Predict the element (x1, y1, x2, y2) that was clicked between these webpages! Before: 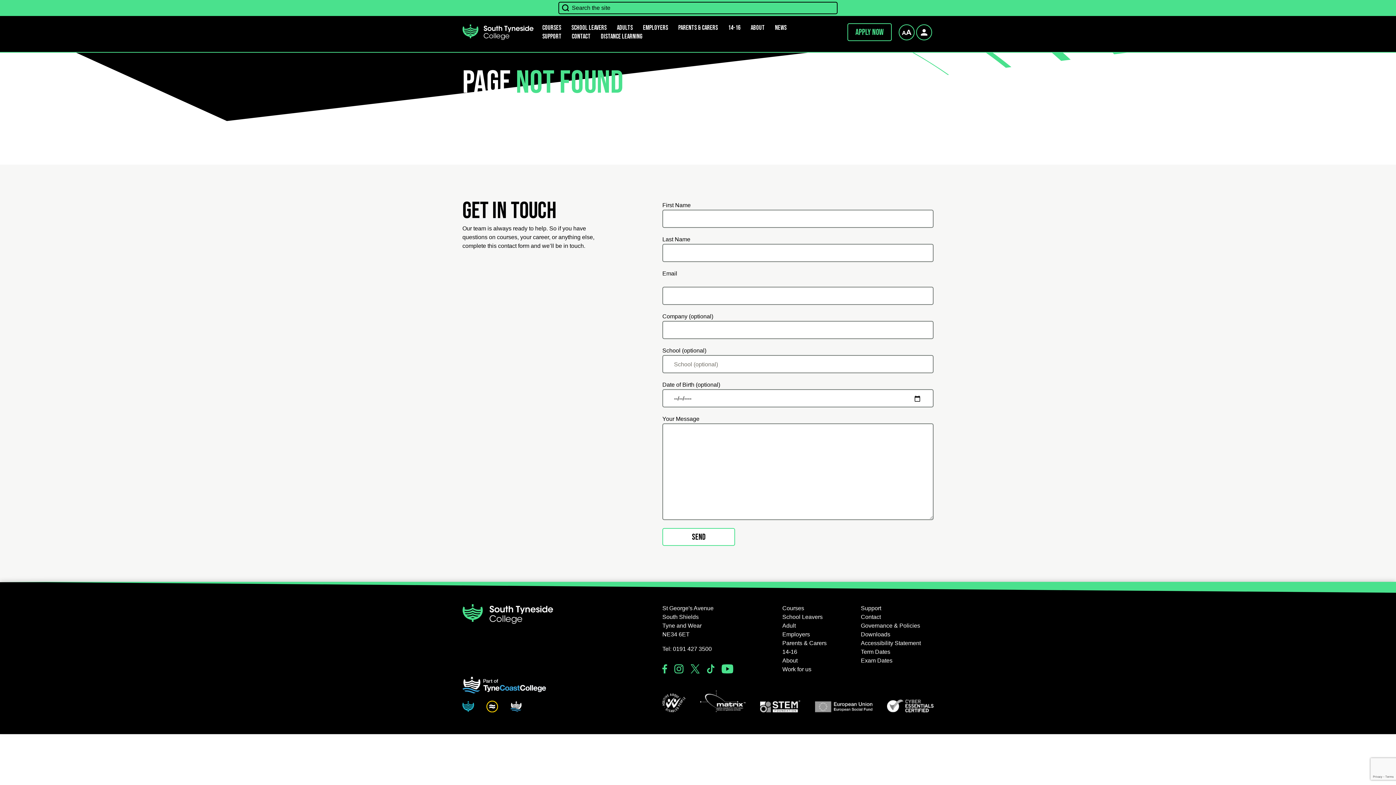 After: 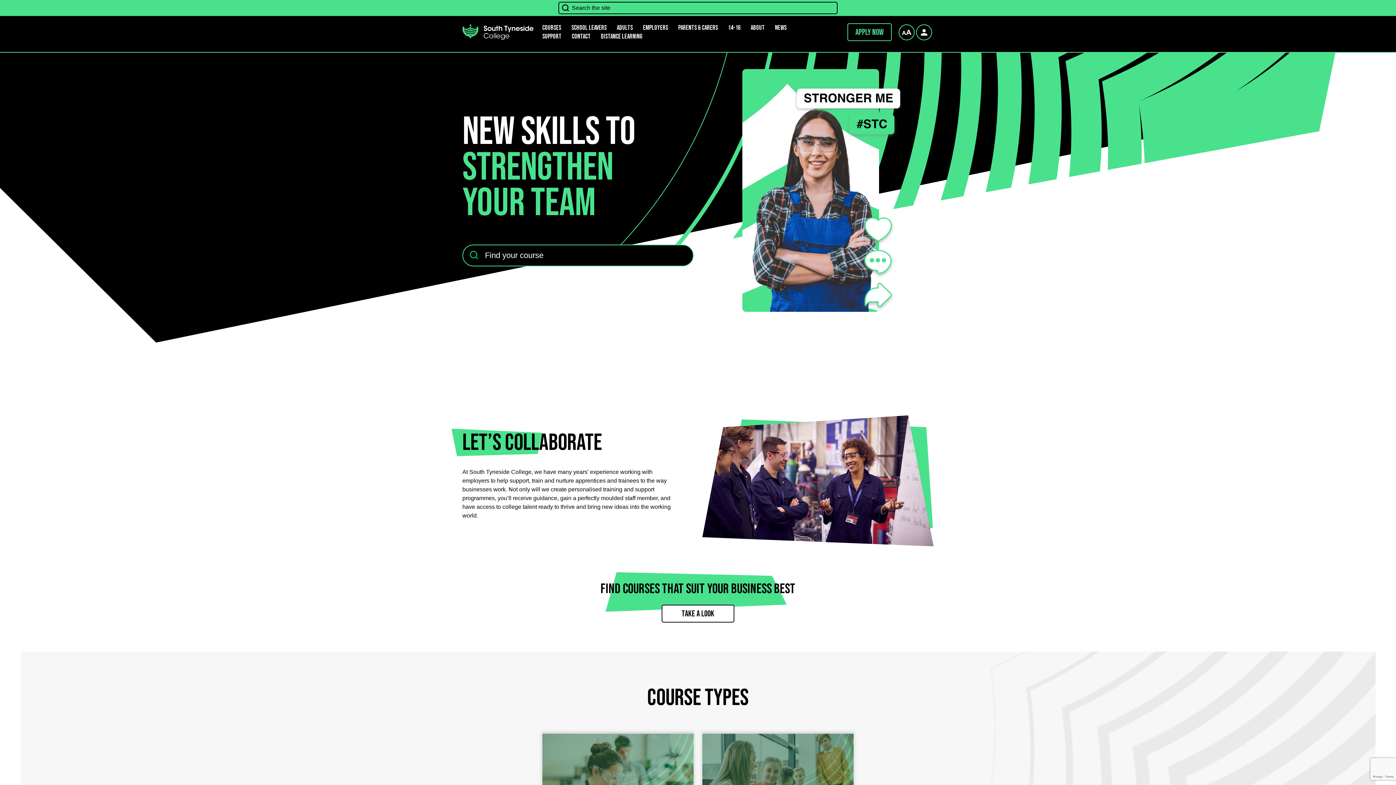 Action: label: Employers bbox: (782, 631, 810, 637)